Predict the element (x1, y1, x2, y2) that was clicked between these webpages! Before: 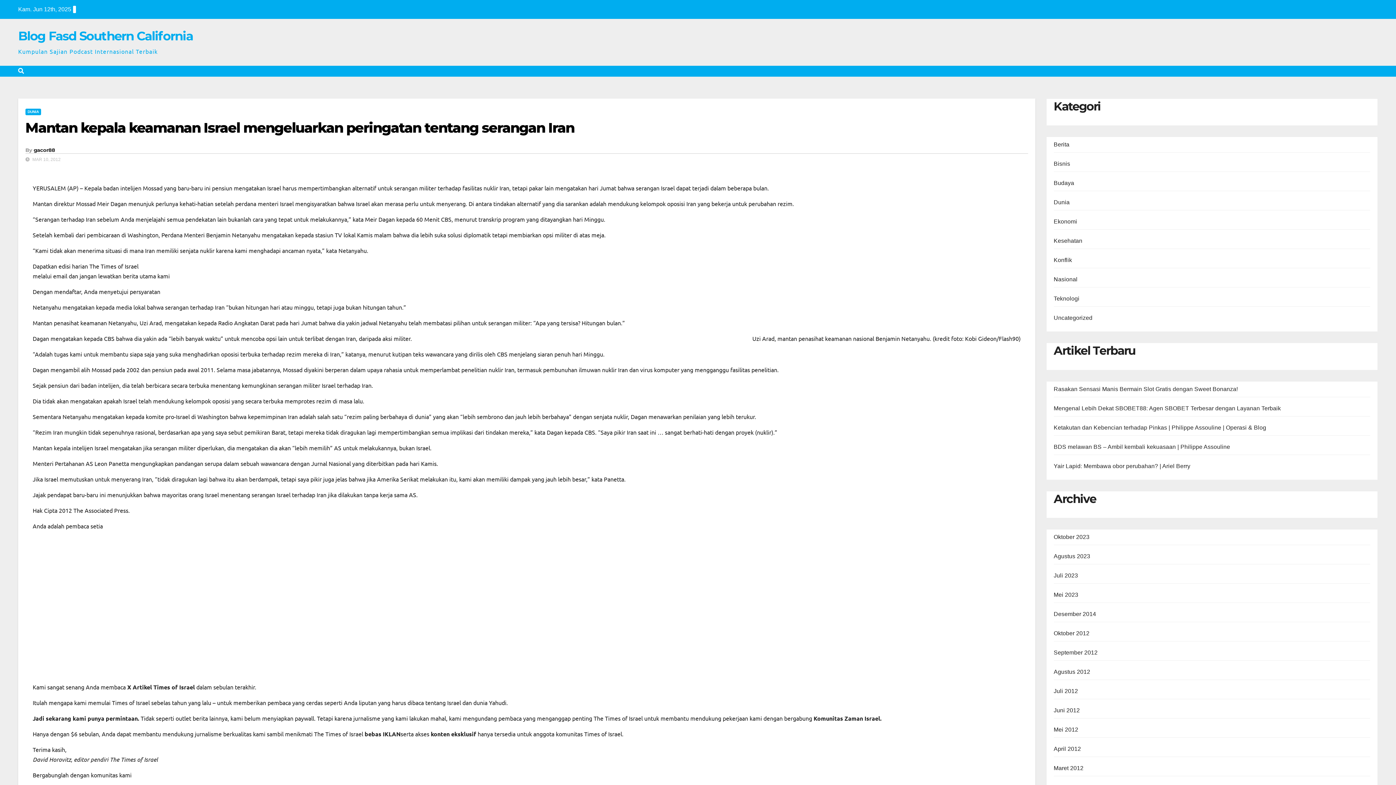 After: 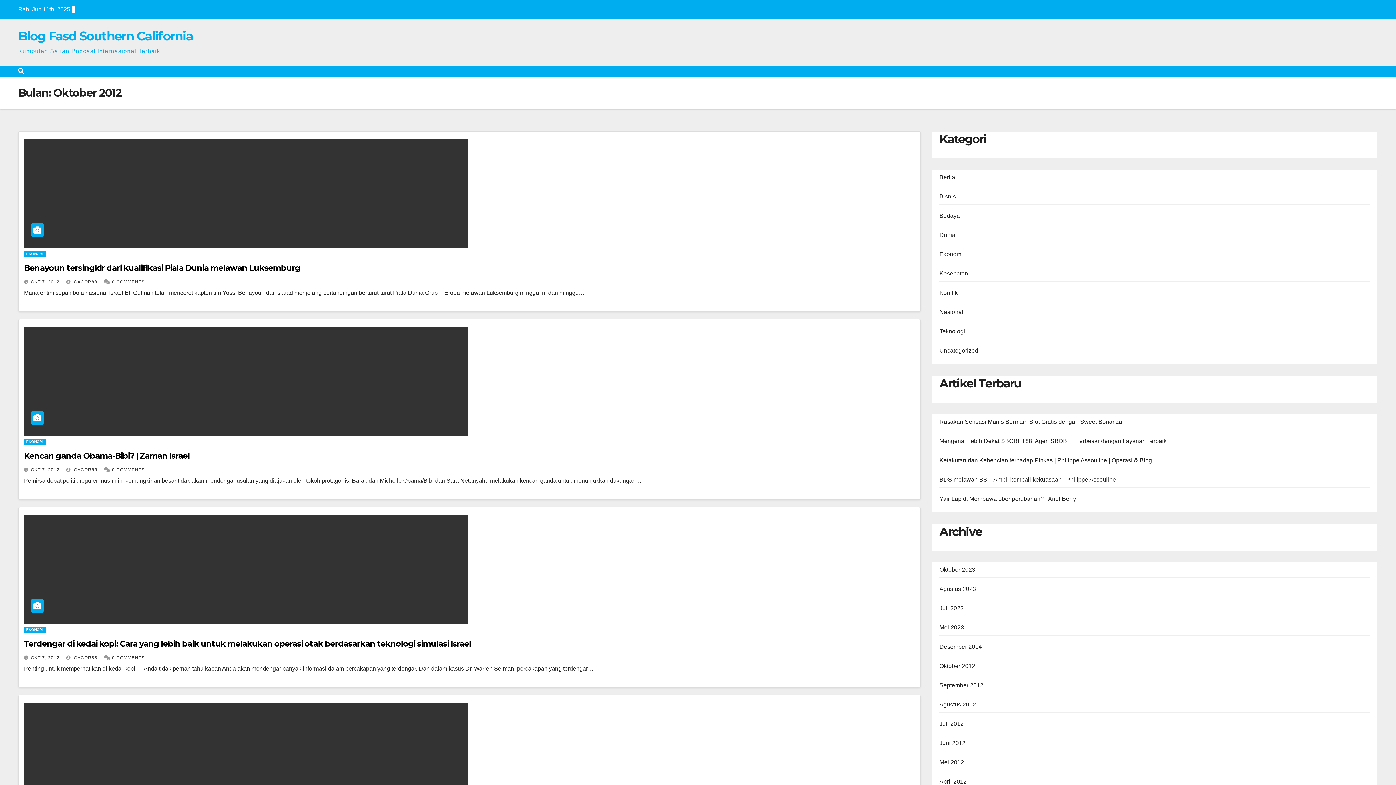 Action: bbox: (1054, 630, 1089, 636) label: Oktober 2012